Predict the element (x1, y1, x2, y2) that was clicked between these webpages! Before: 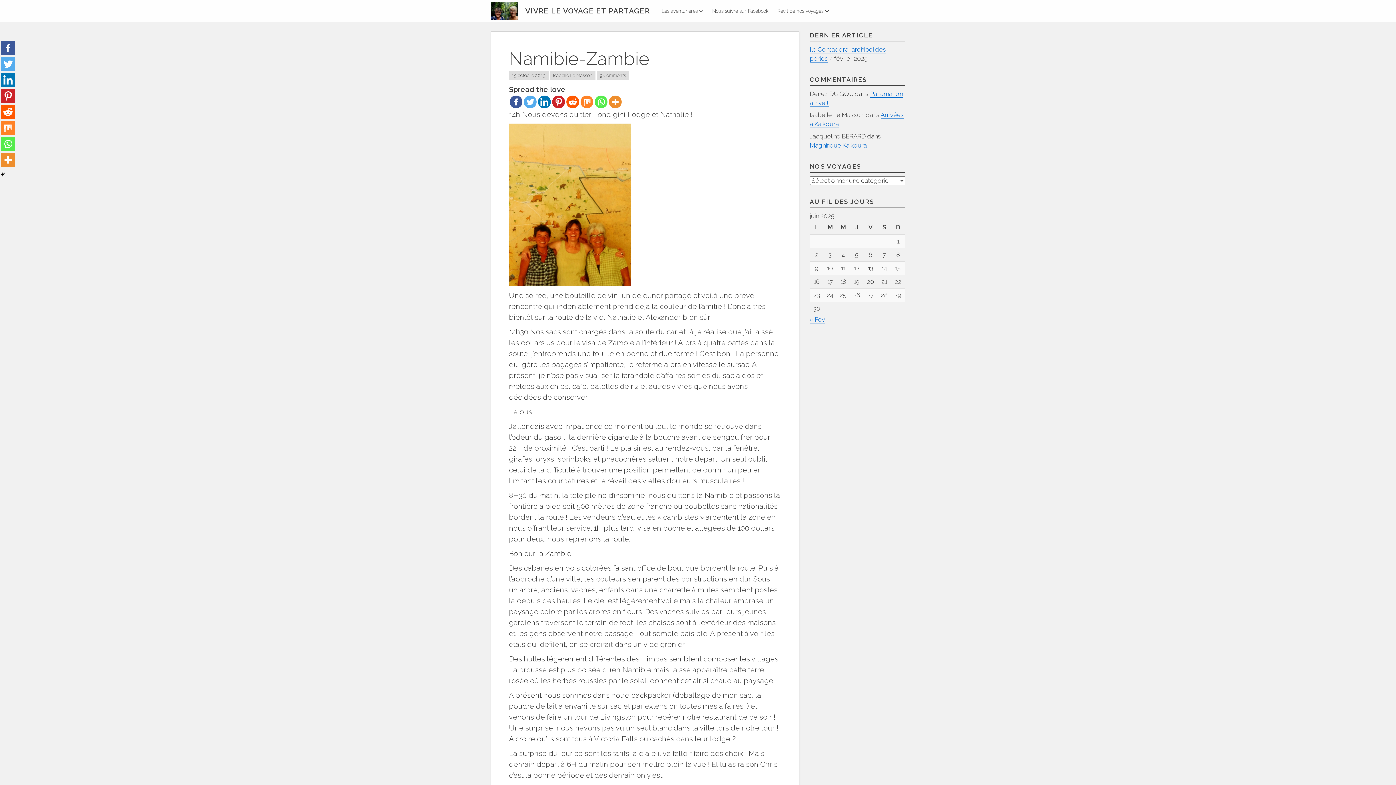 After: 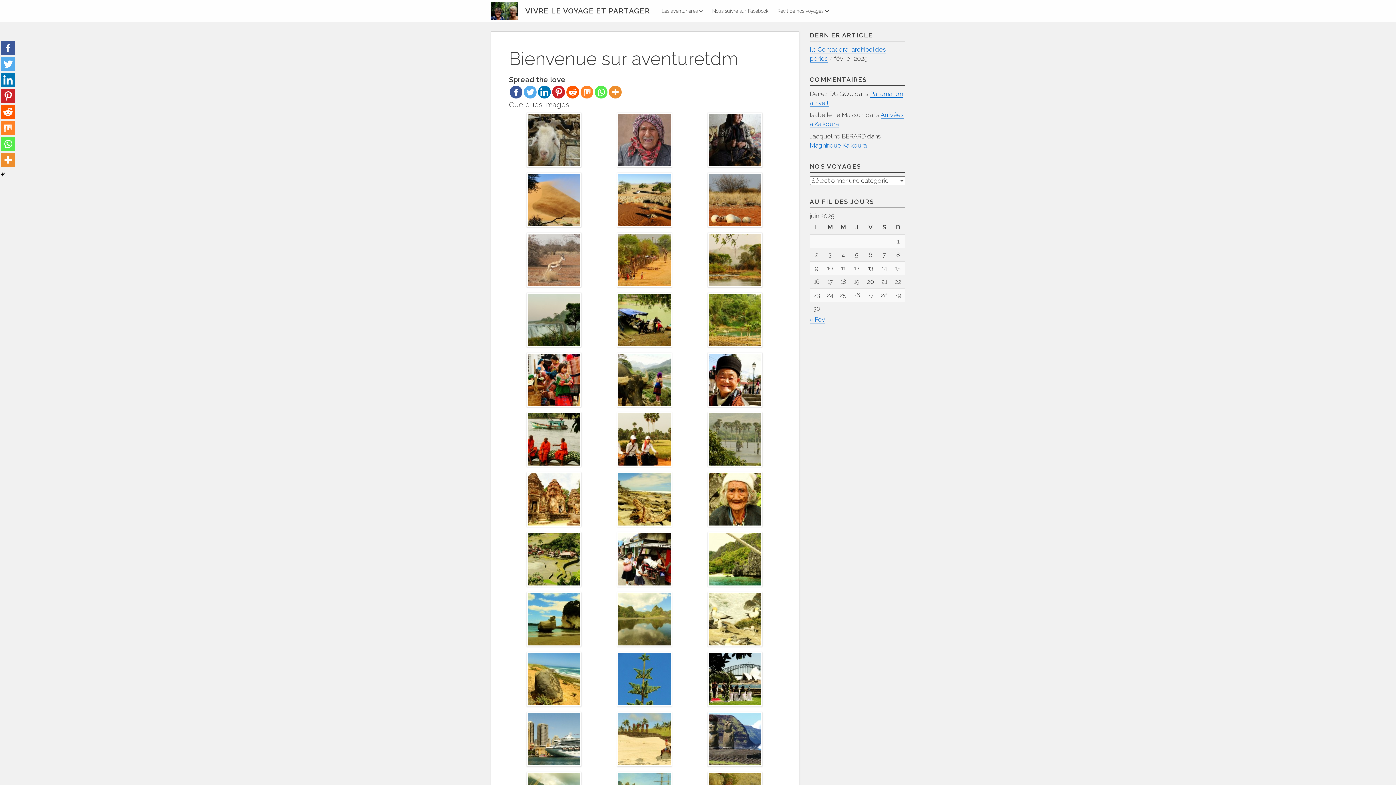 Action: bbox: (490, 0, 518, 21)